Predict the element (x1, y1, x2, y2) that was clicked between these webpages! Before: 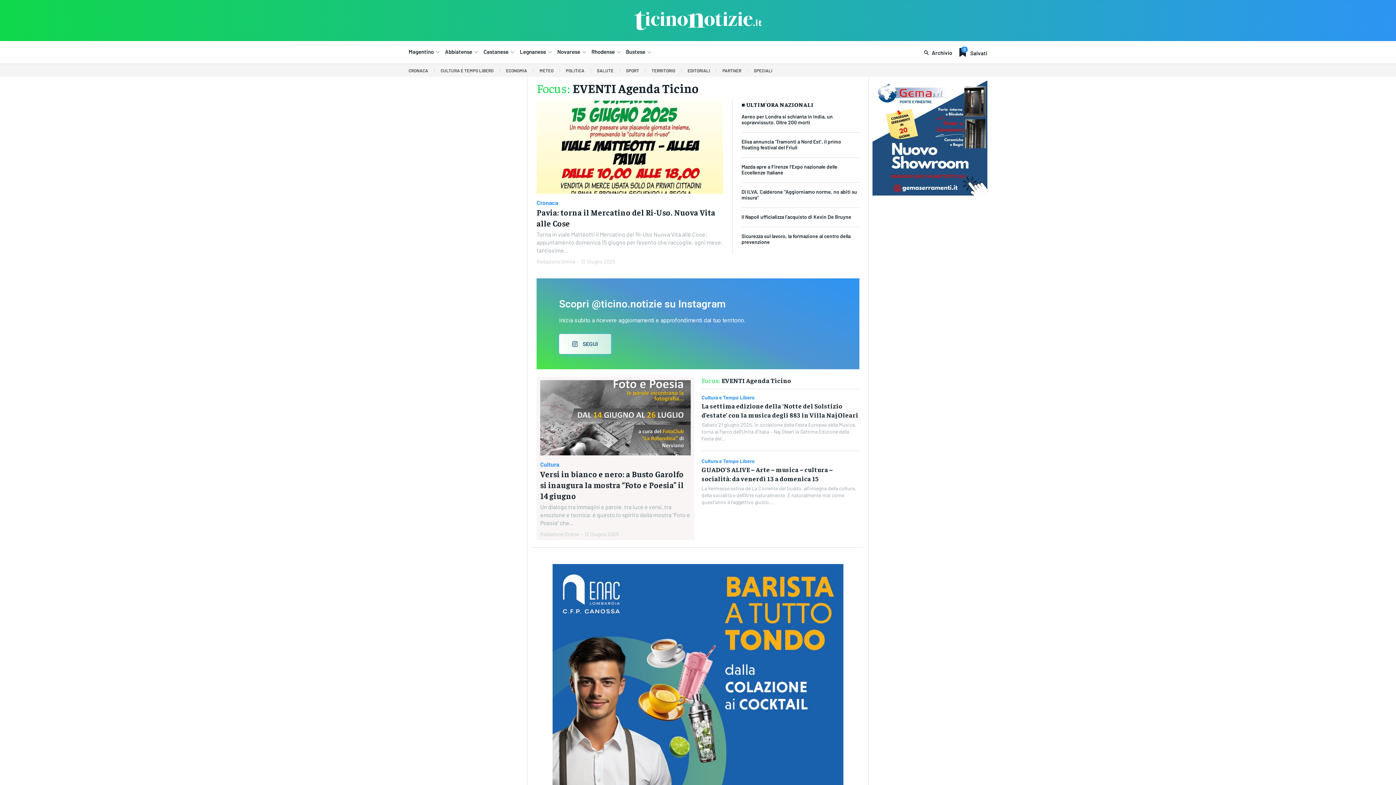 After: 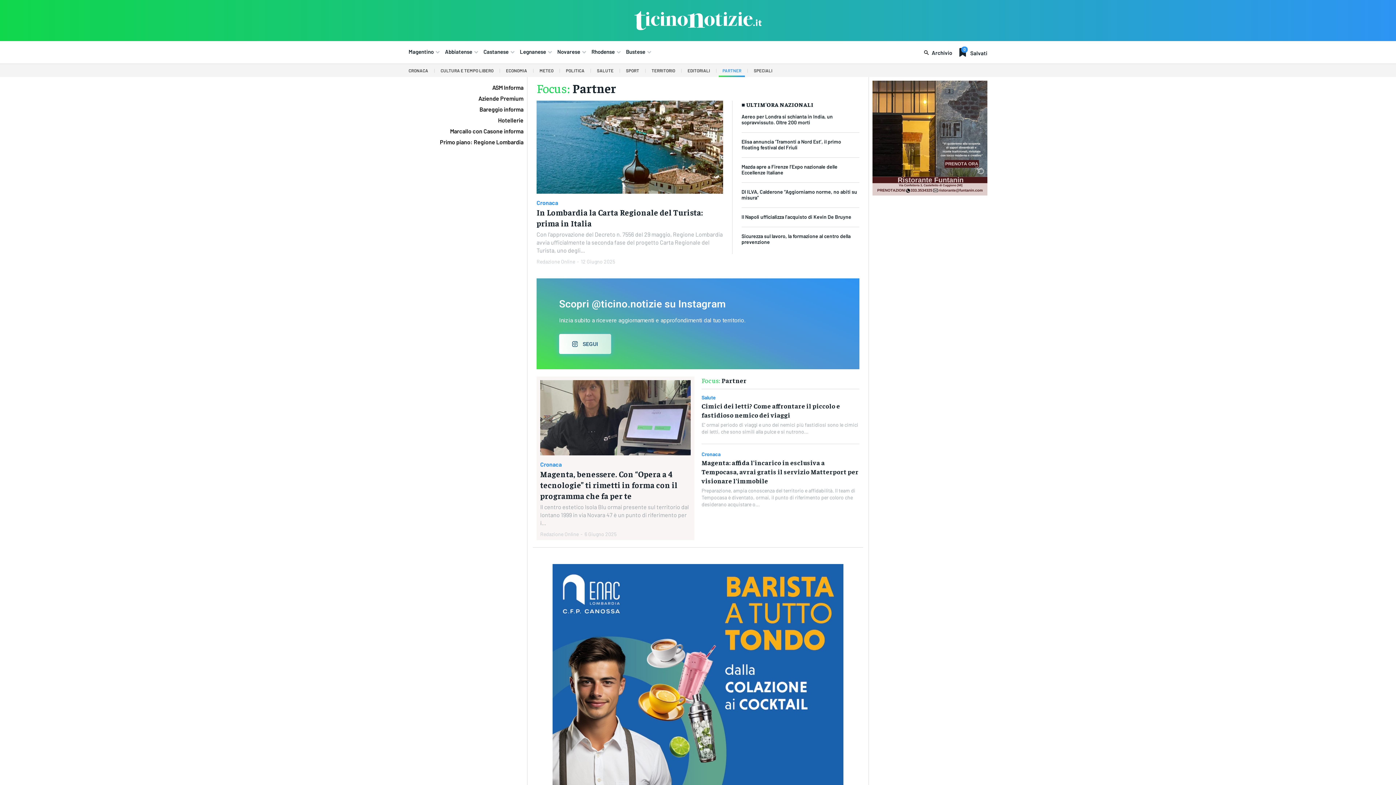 Action: label: PARTNER bbox: (719, 64, 745, 77)